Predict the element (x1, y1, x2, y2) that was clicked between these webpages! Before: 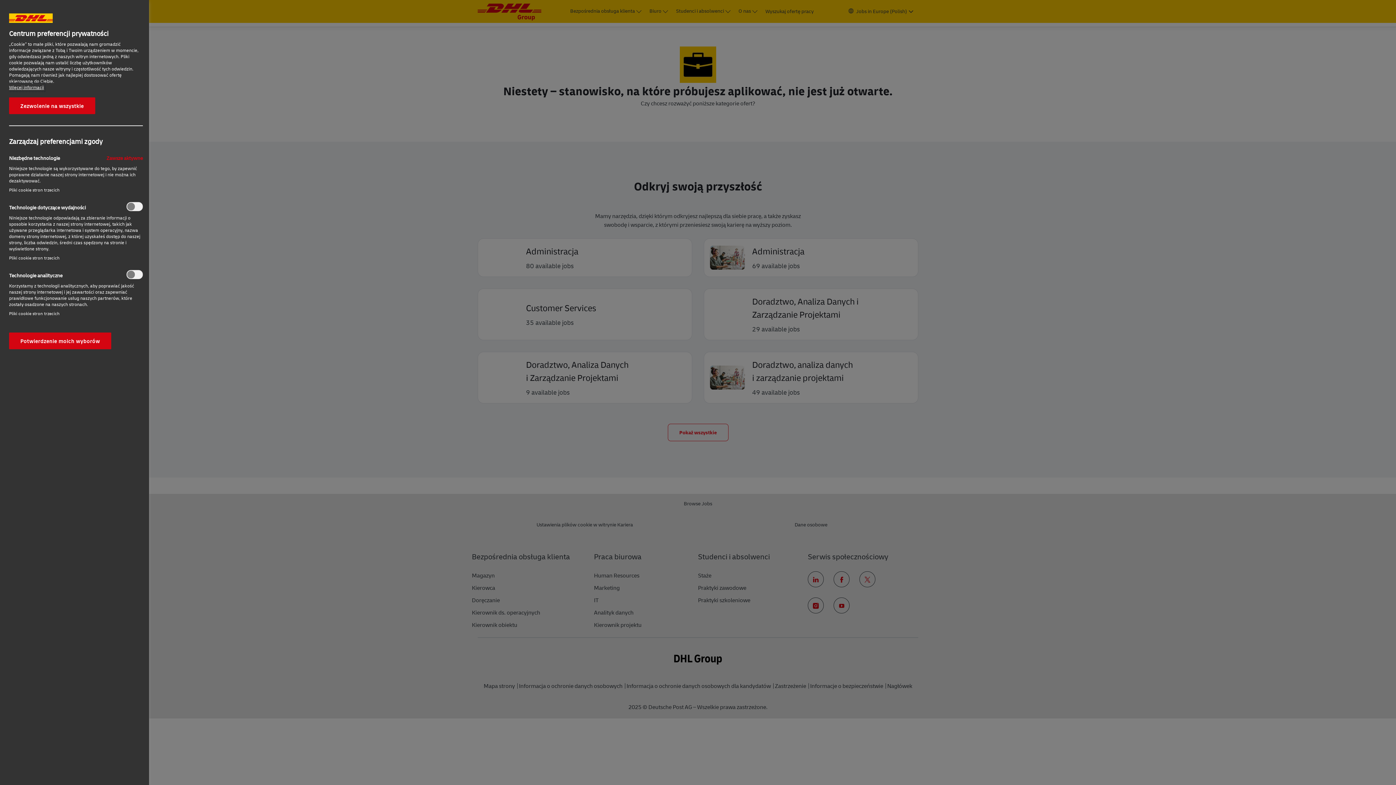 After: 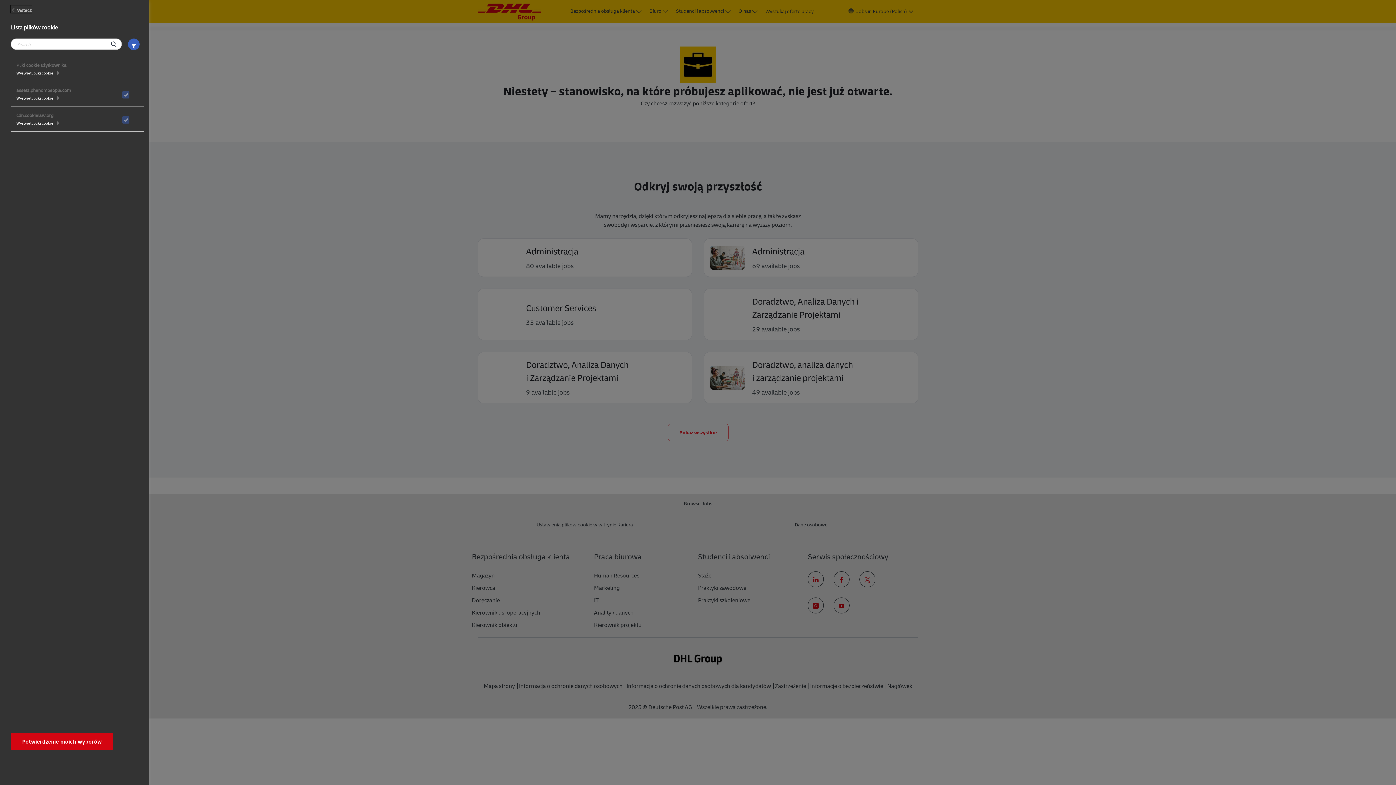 Action: label: Pliki cookie stron trzecich‎ bbox: (9, 186, 59, 193)